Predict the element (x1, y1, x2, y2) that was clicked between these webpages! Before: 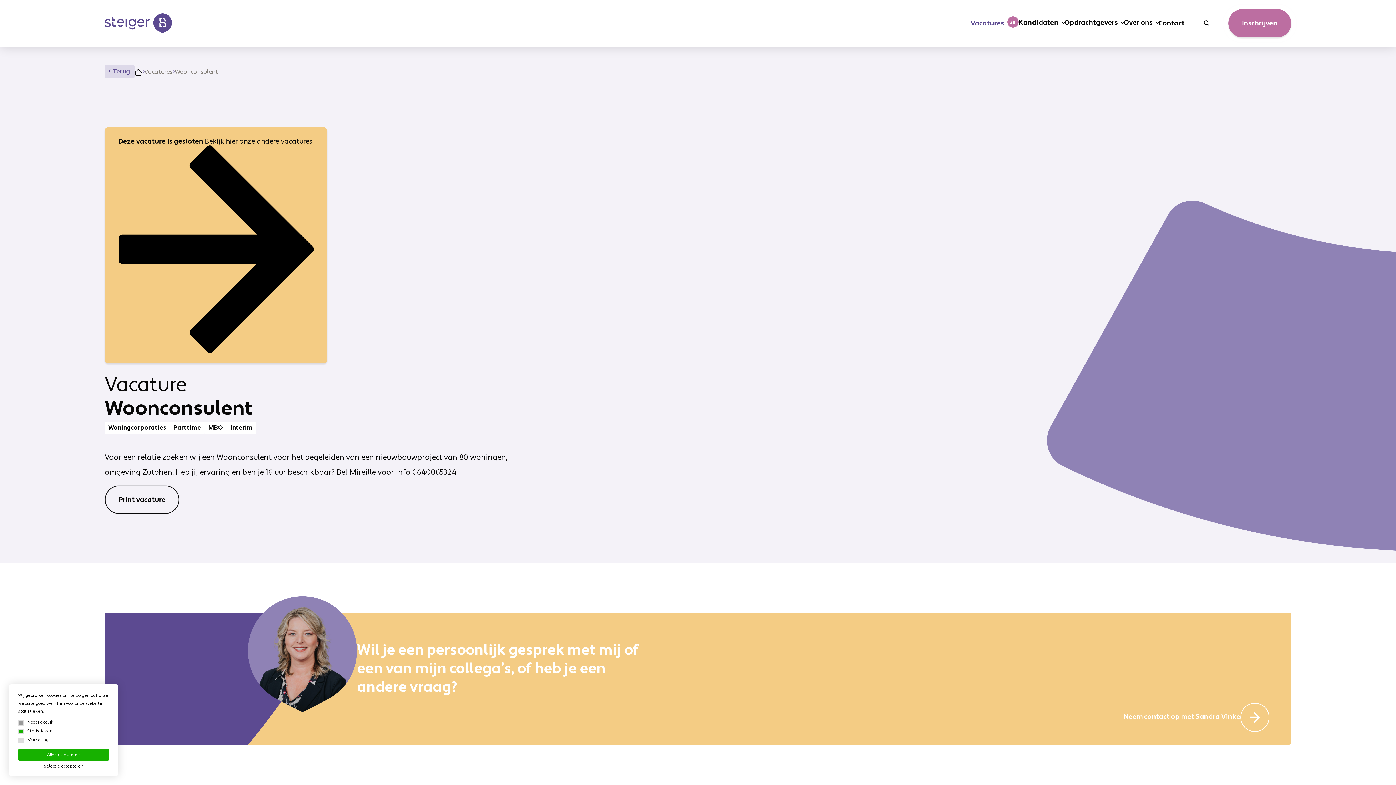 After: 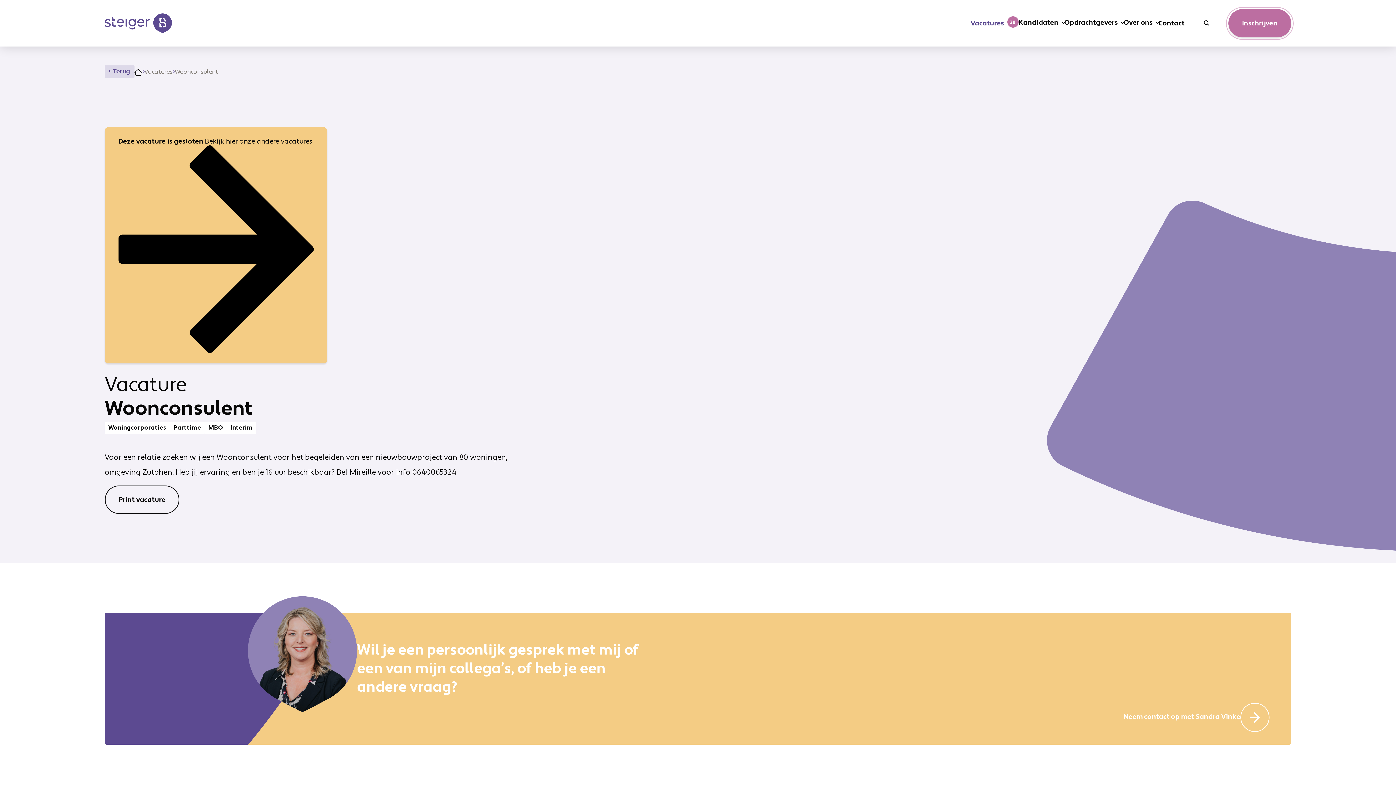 Action: bbox: (18, 749, 109, 761) label: Alles accepteren